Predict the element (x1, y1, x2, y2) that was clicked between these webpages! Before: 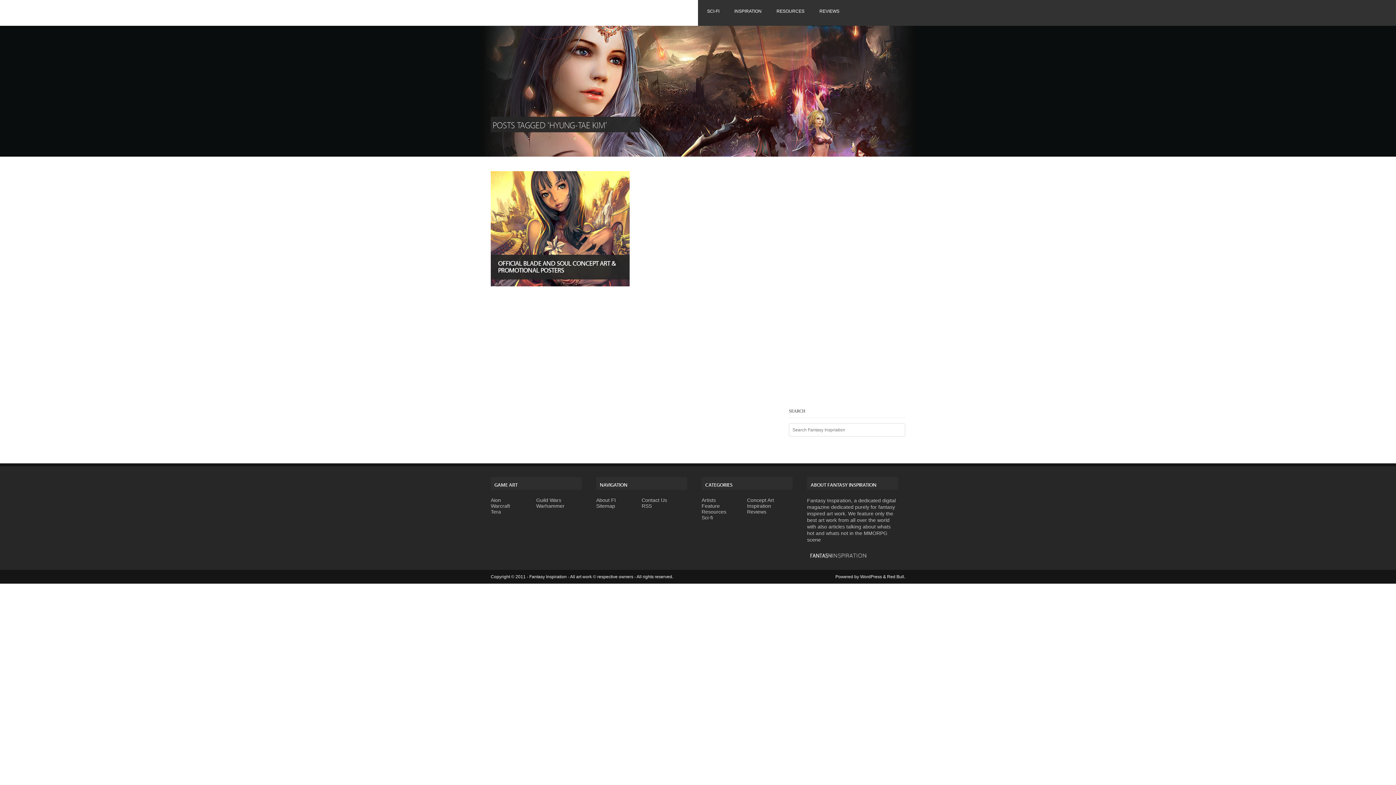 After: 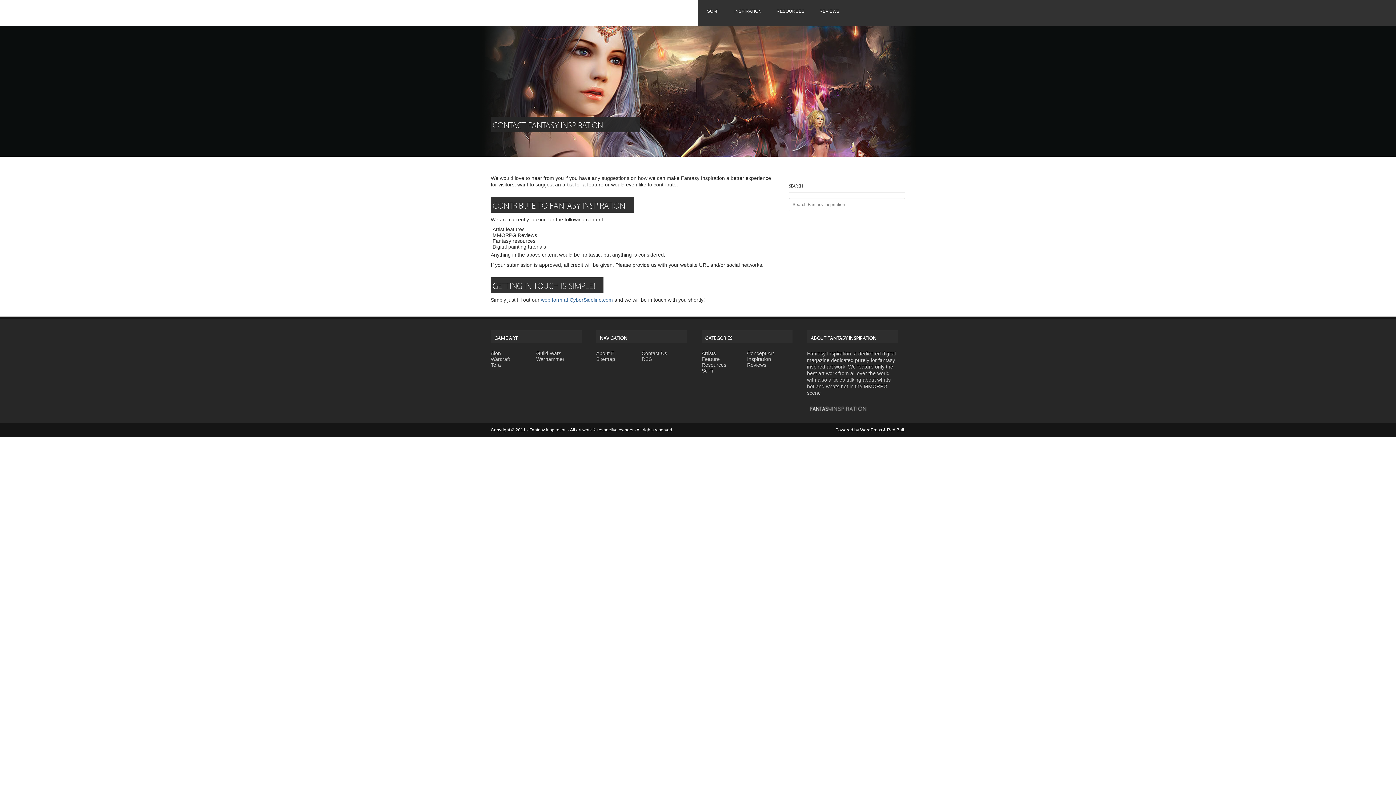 Action: label: Contact Us bbox: (641, 497, 667, 503)